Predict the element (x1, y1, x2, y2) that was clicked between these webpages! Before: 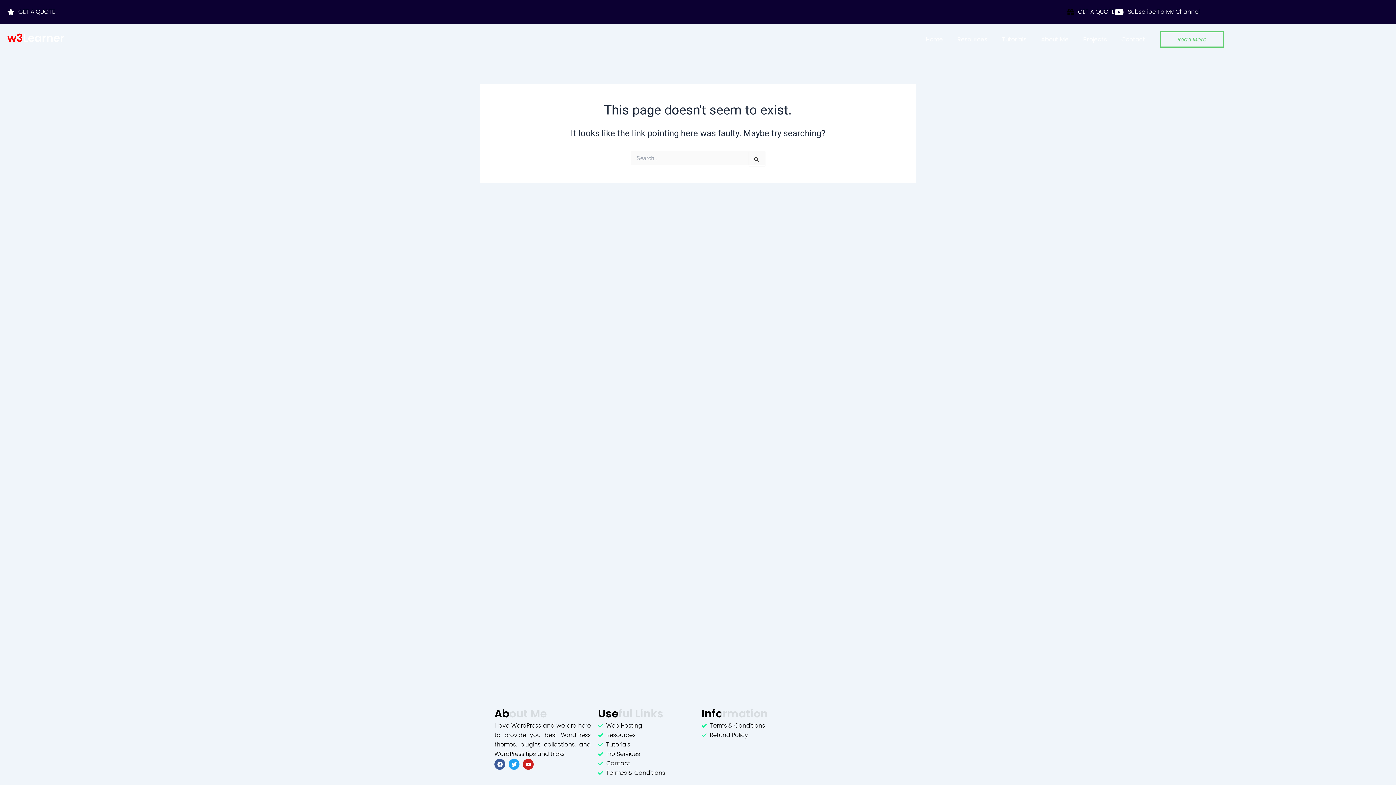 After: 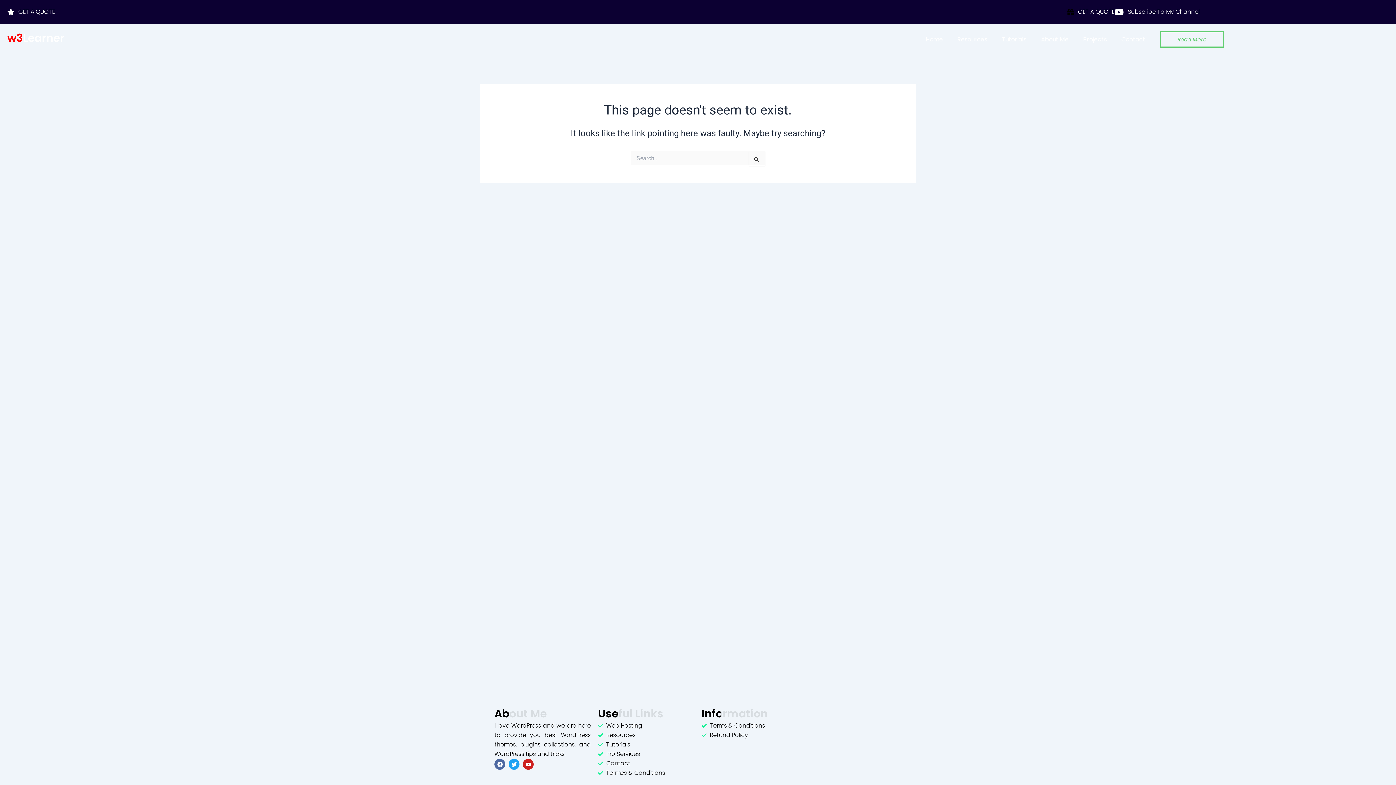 Action: bbox: (494, 759, 505, 770) label: Facebook